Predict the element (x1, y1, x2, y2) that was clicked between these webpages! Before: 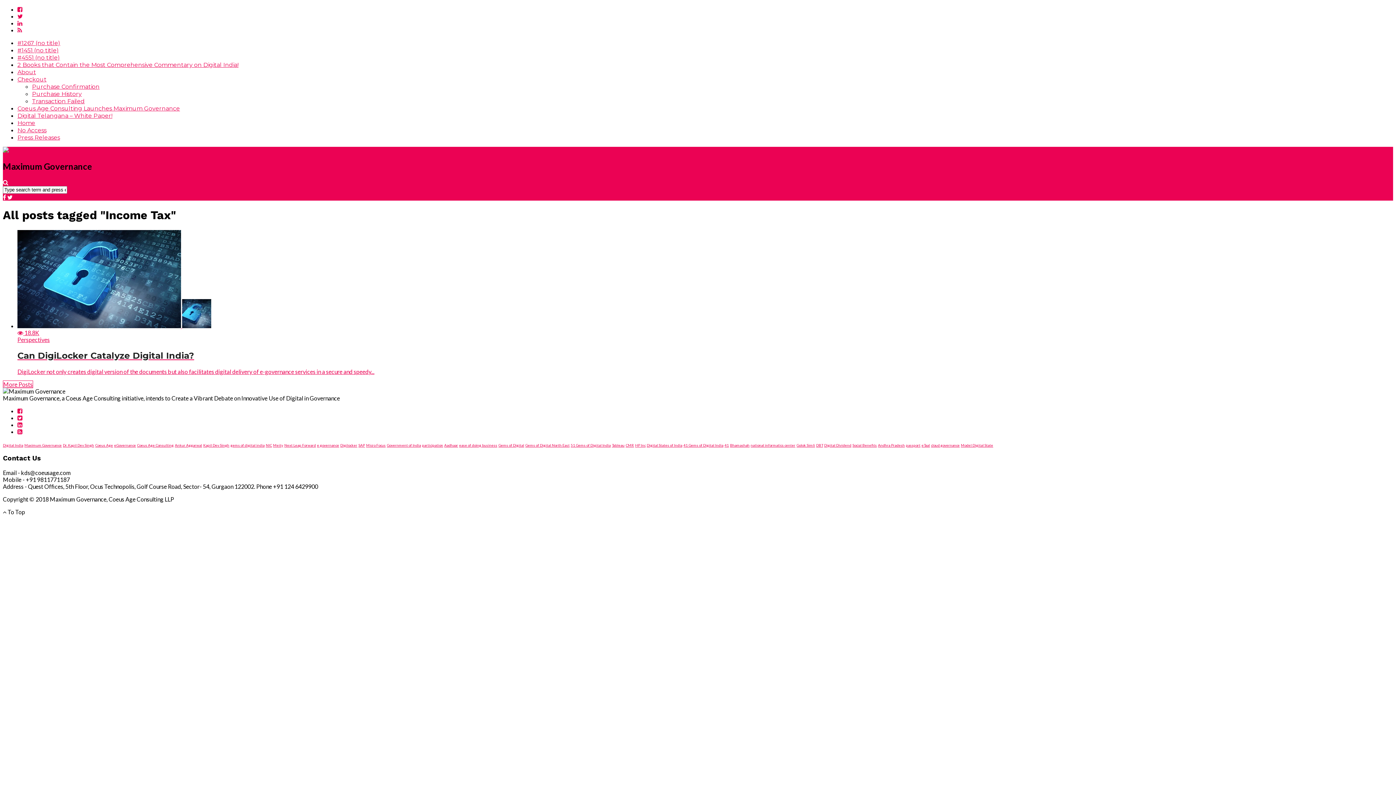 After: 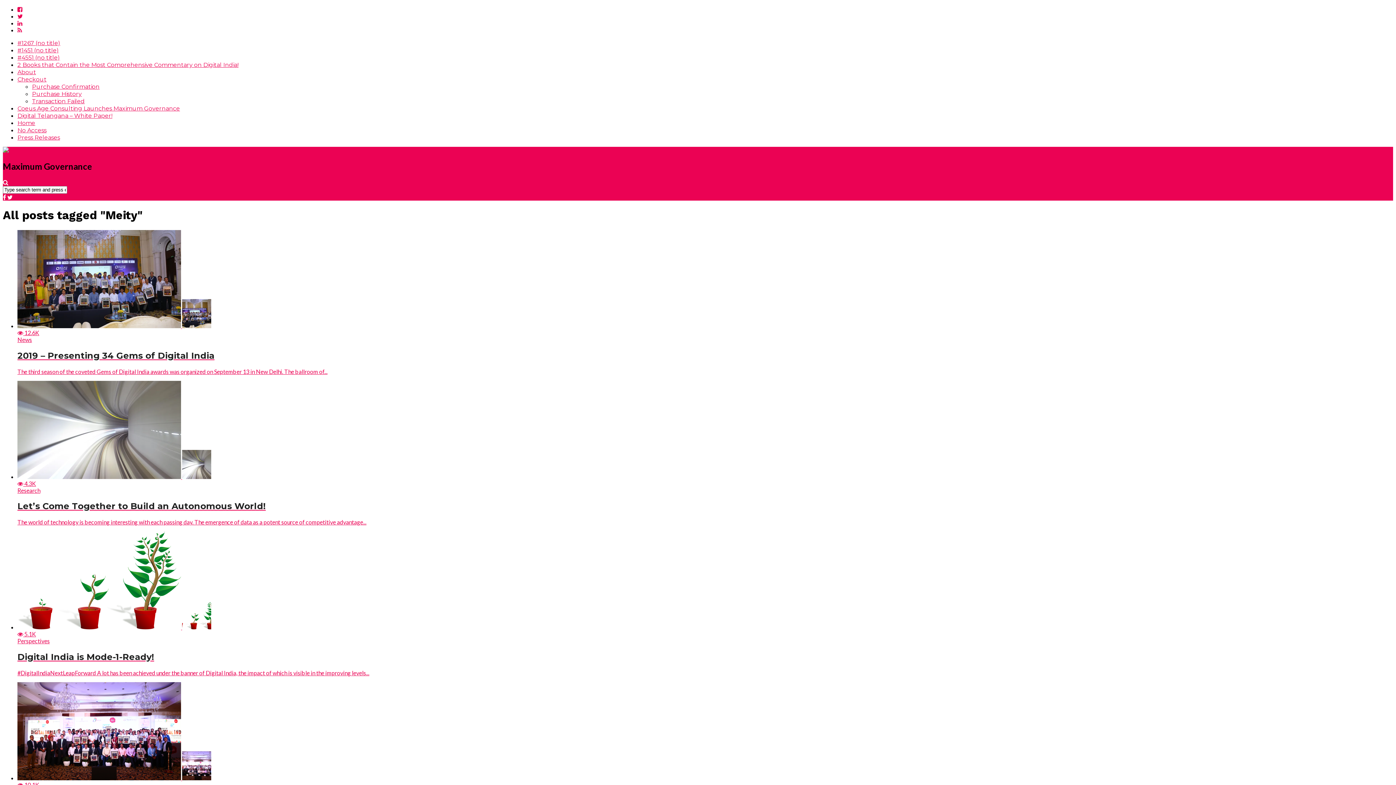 Action: label: Meity bbox: (273, 443, 283, 447)